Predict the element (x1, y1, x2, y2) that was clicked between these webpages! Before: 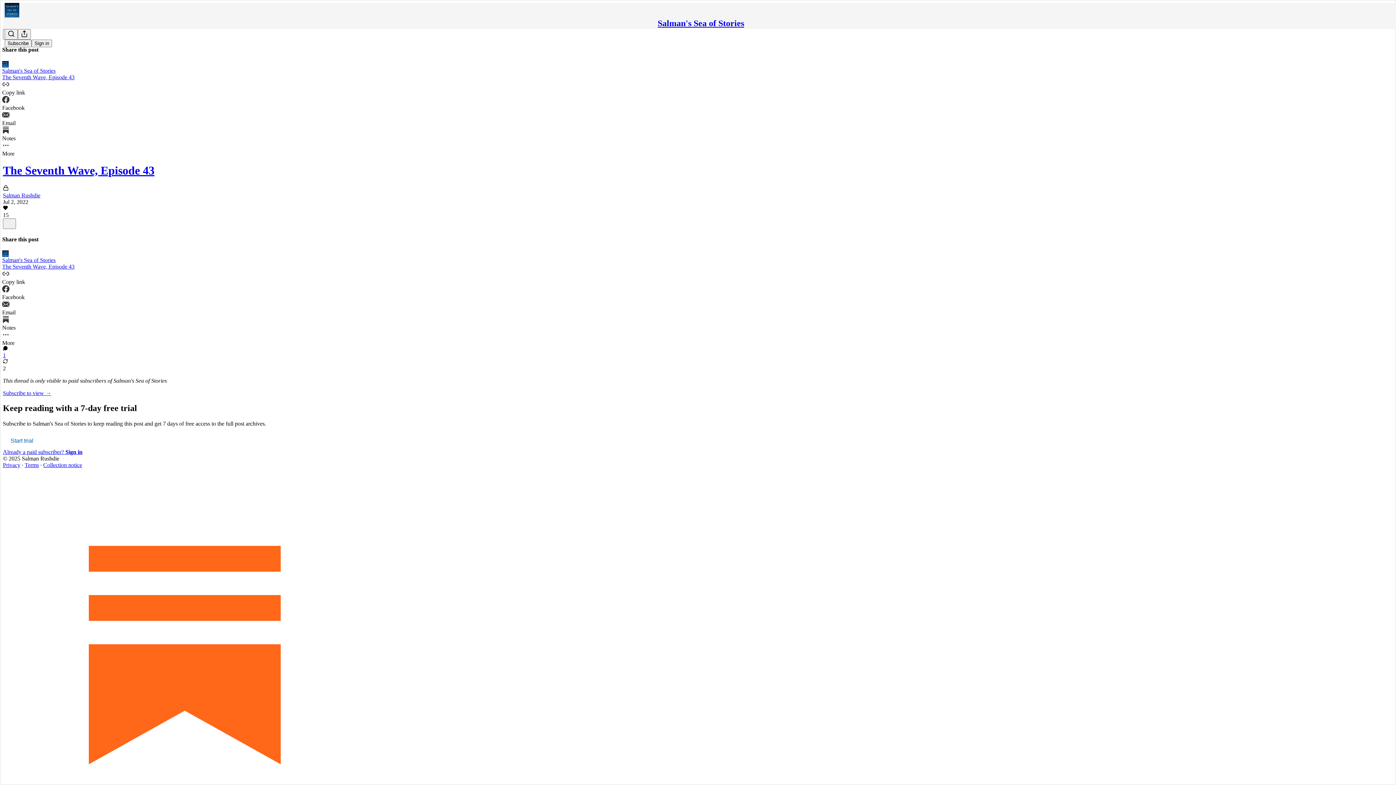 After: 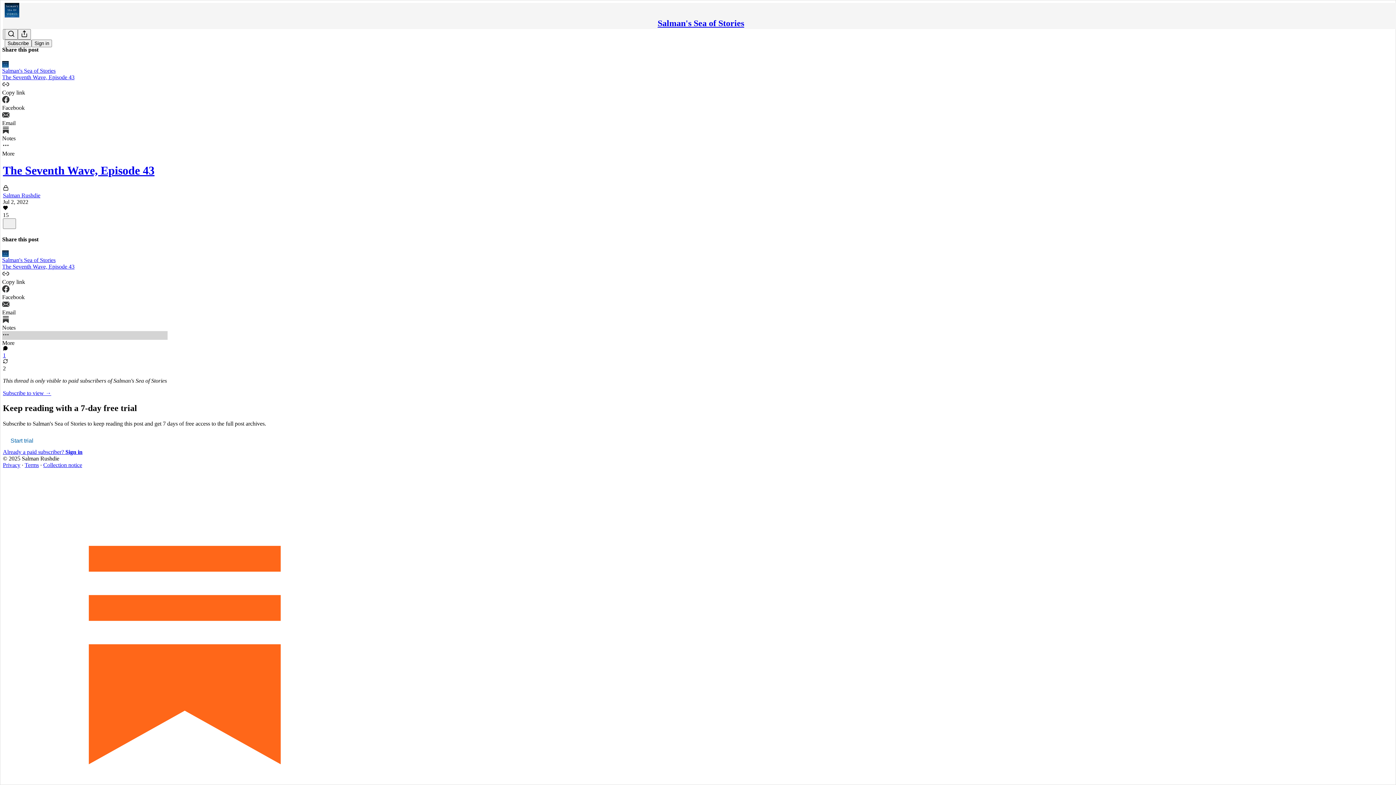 Action: label: More bbox: (2, 331, 167, 346)